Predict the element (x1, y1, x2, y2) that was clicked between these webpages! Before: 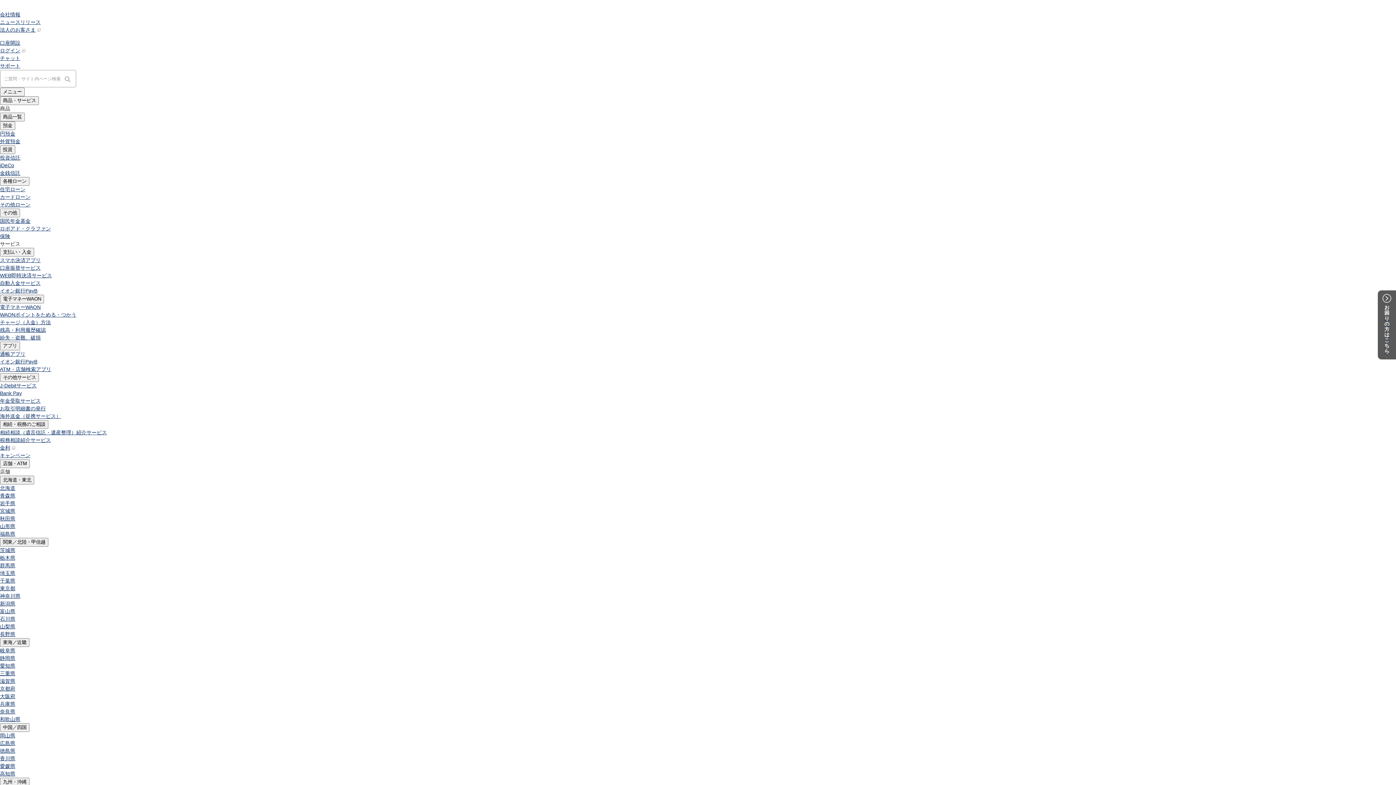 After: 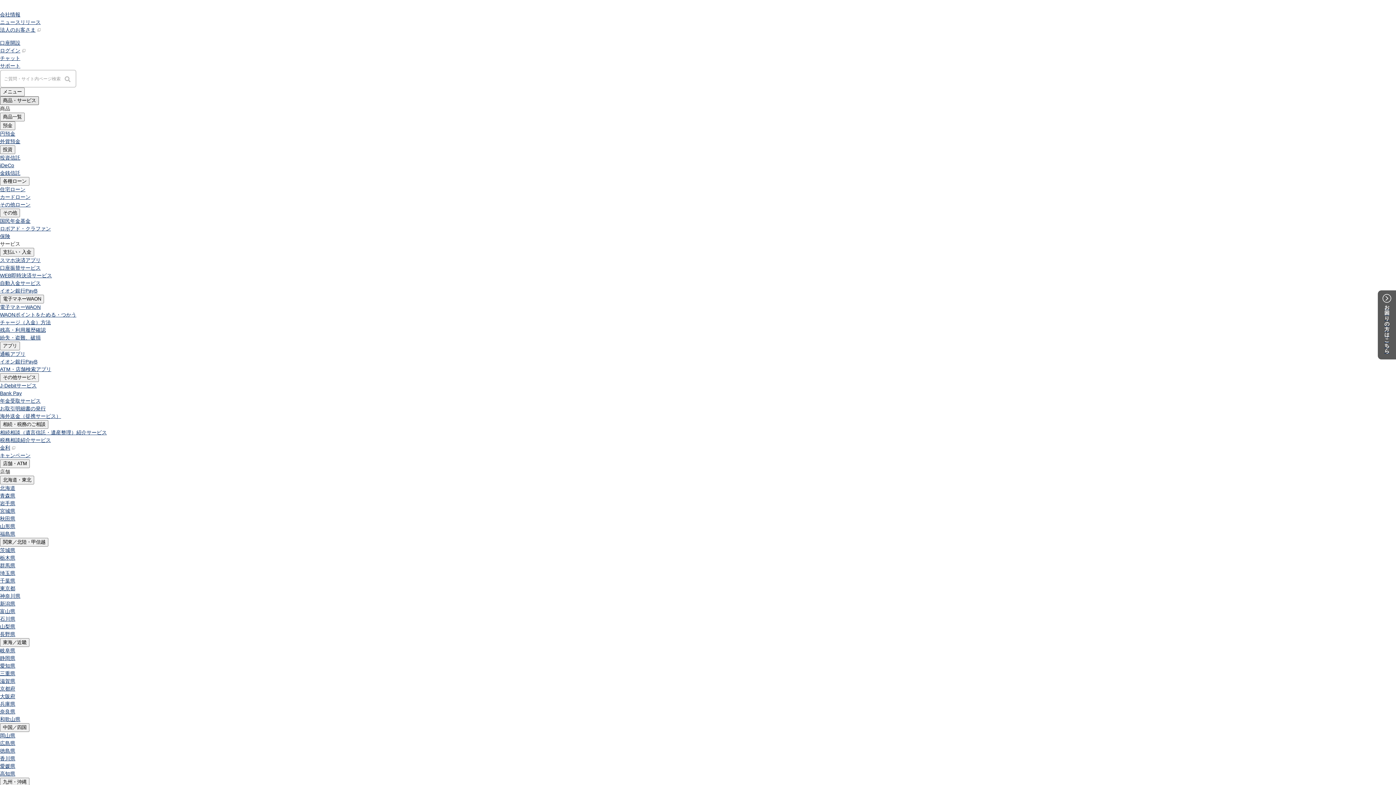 Action: bbox: (0, 96, 38, 105) label: 商品・サービス